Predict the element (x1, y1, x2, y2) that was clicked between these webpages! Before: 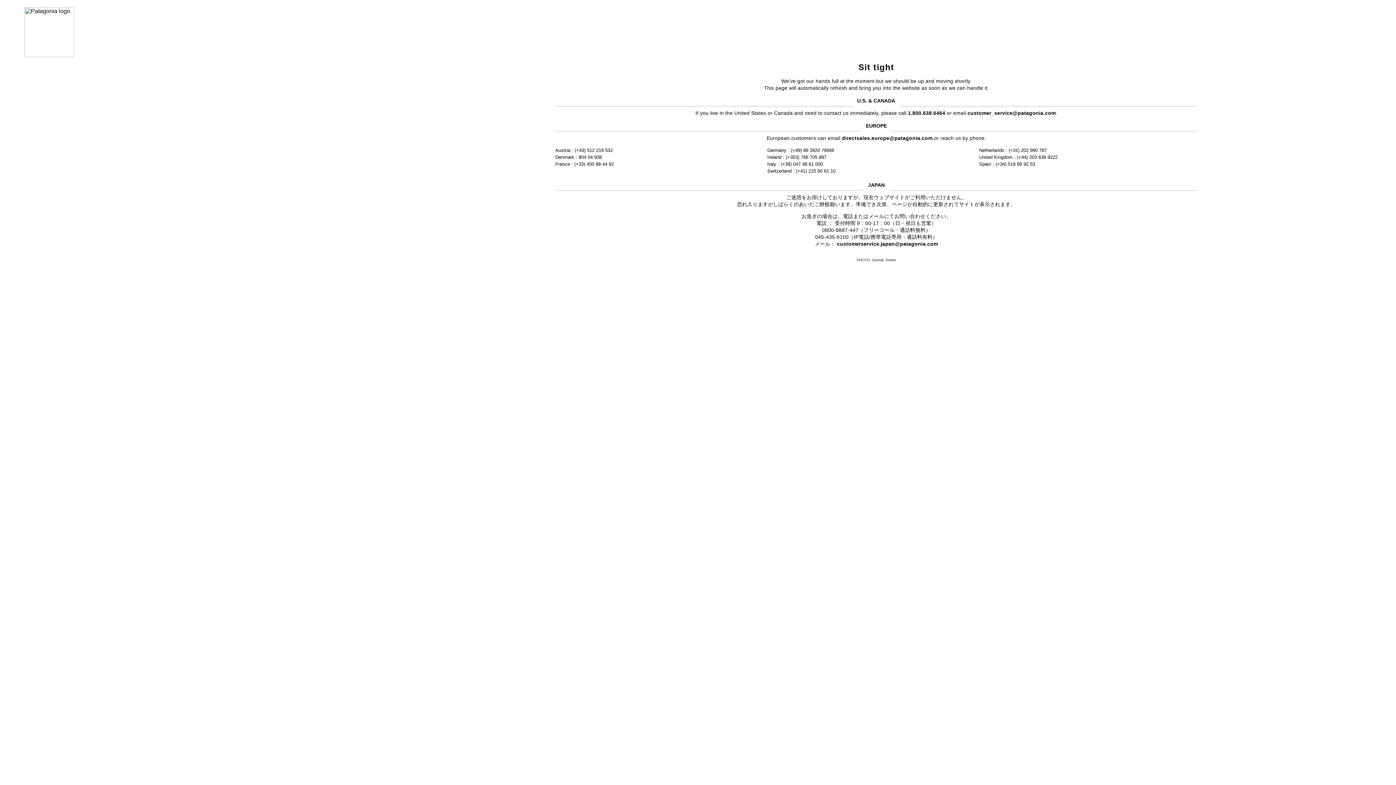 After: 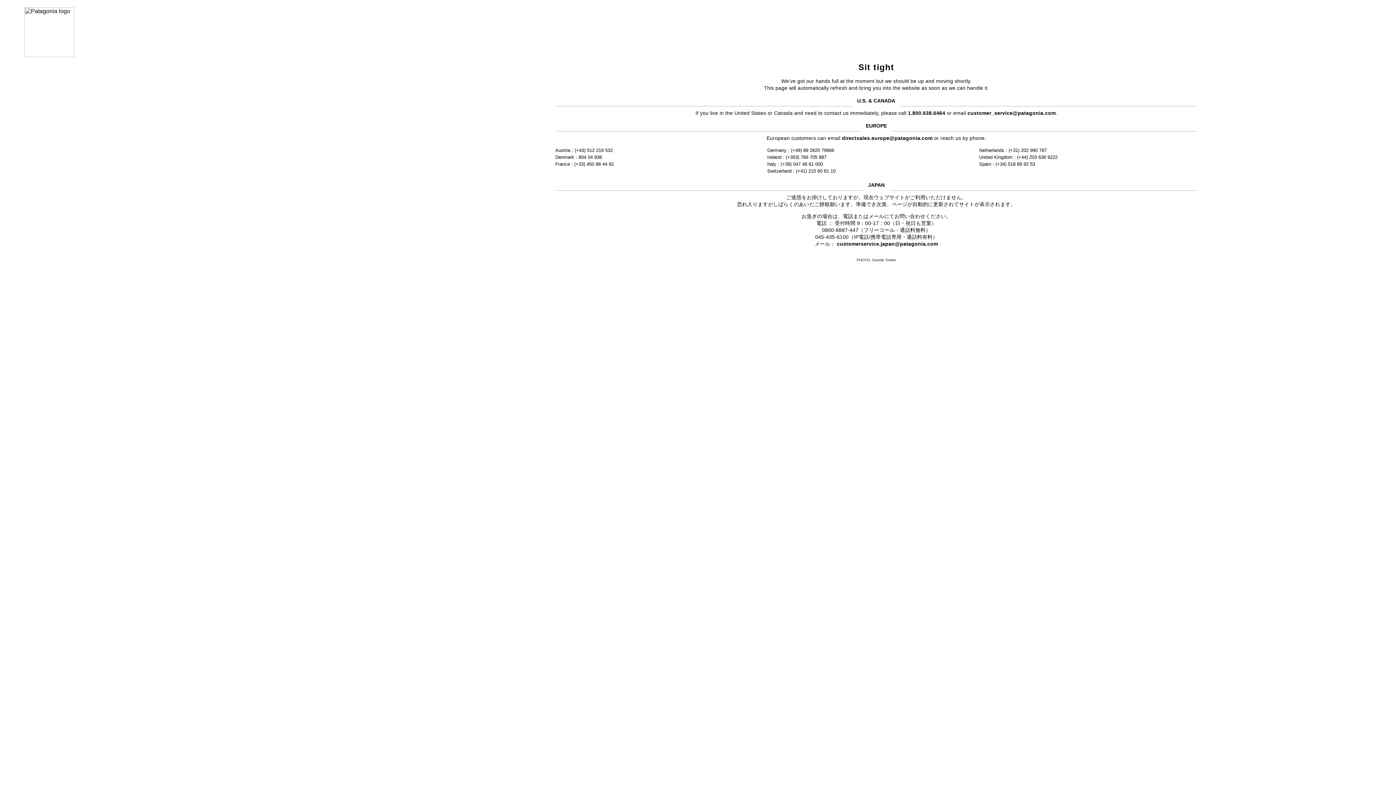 Action: label: customer_service@patagonia.com bbox: (967, 110, 1056, 115)